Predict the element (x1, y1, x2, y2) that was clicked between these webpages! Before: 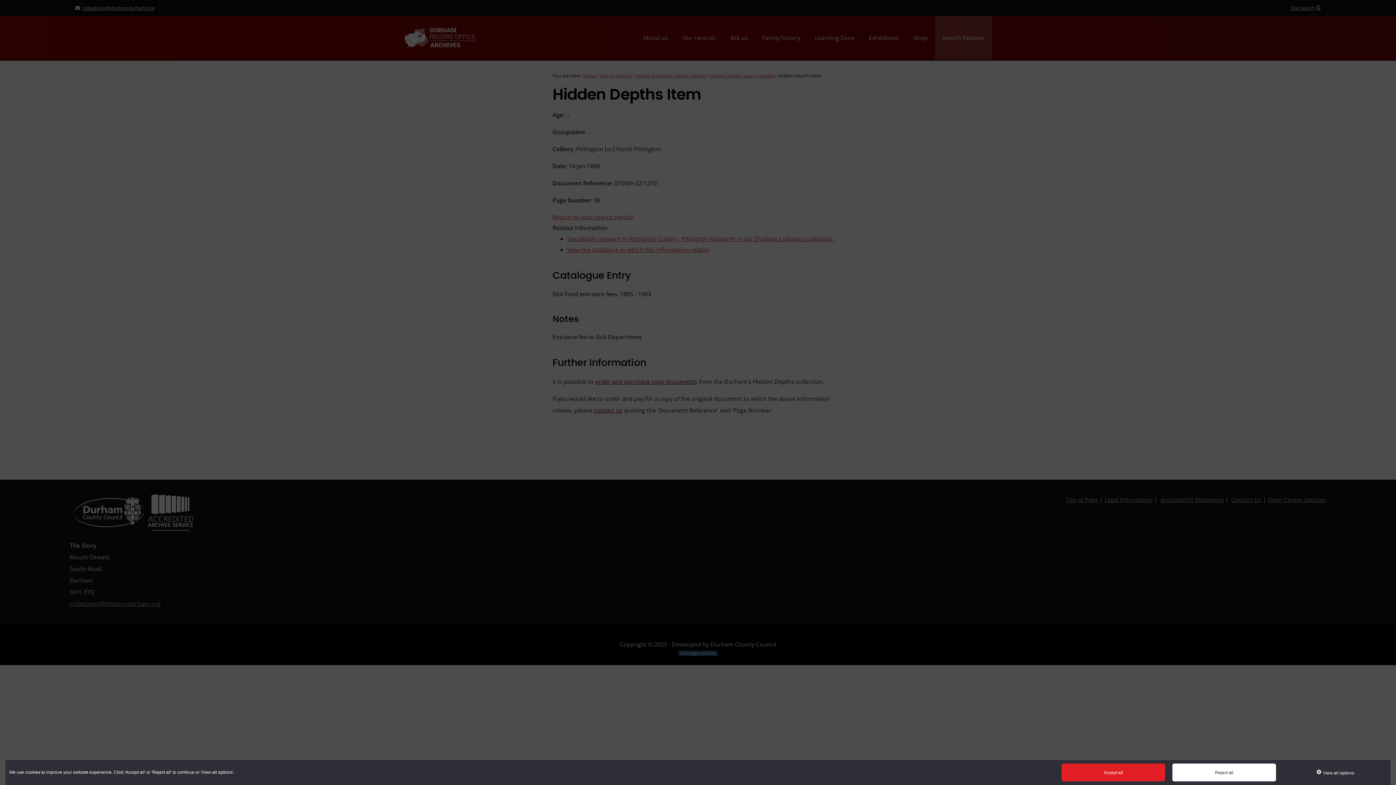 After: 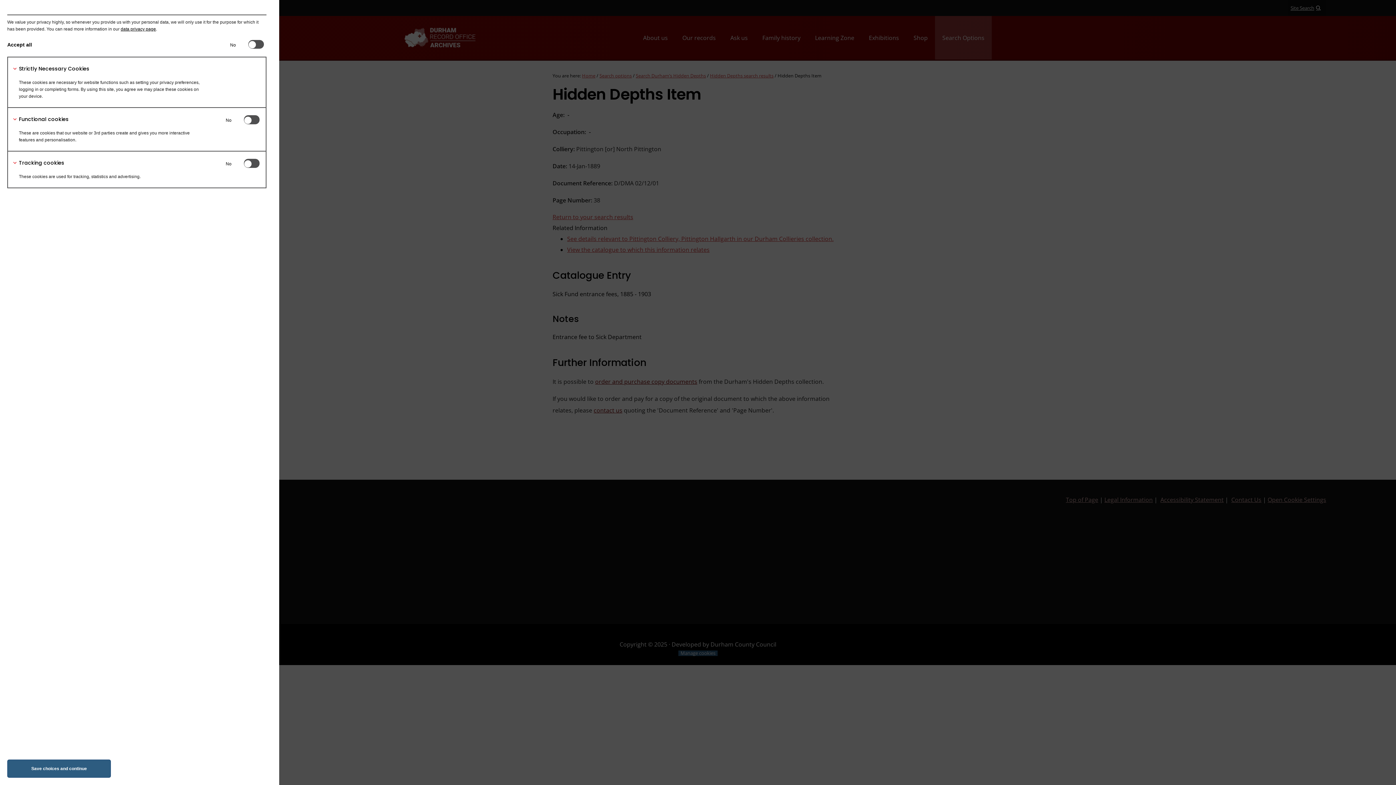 Action: label:  View all options bbox: (1283, 764, 1387, 781)